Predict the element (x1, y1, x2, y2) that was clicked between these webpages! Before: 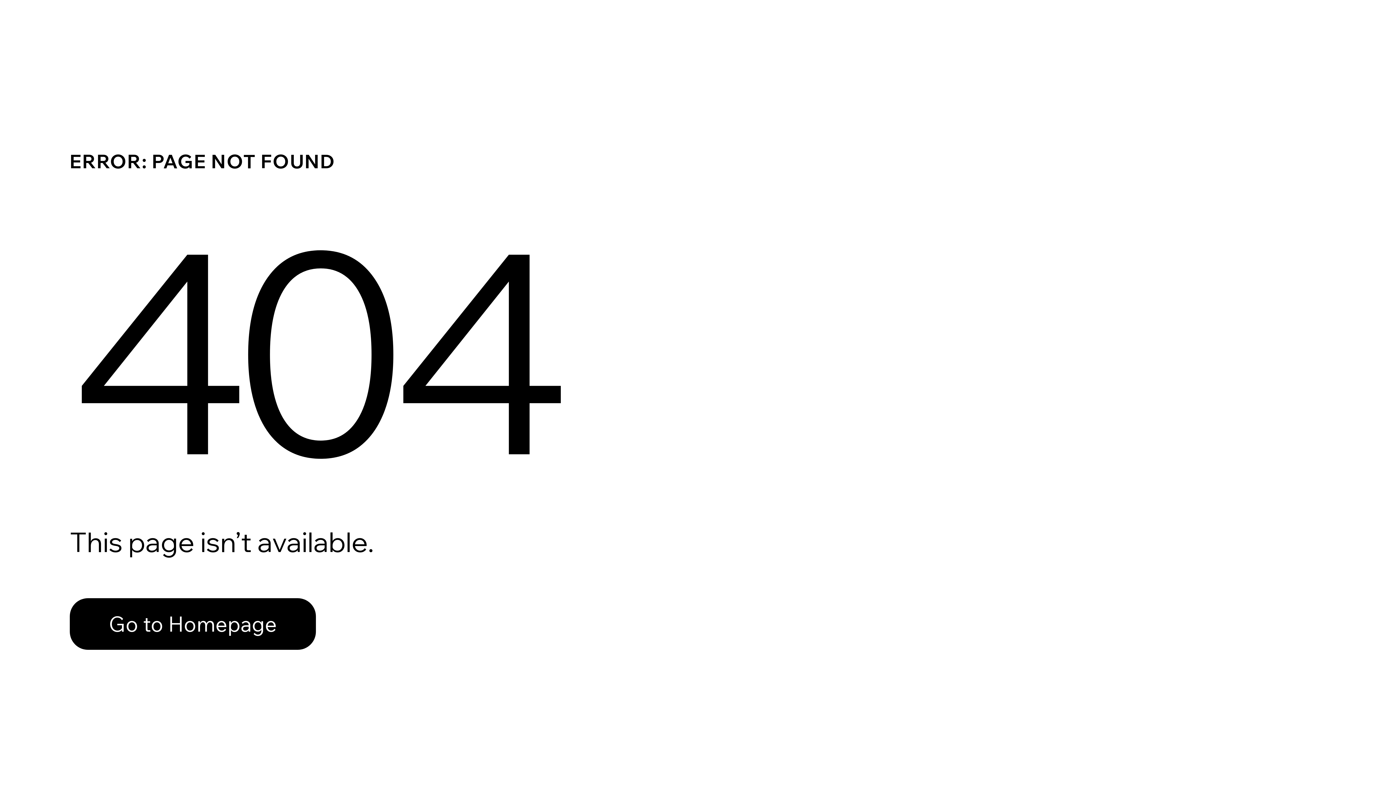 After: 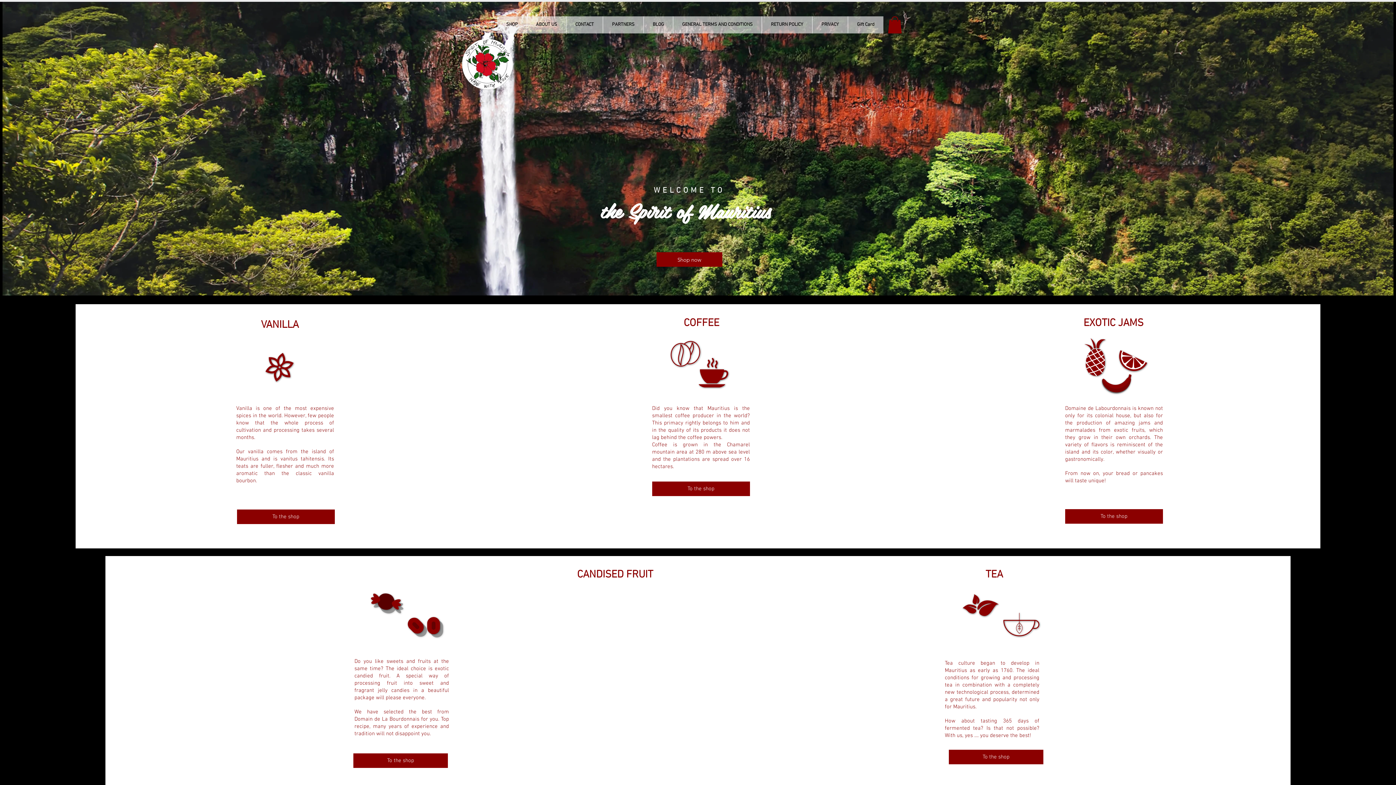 Action: bbox: (69, 598, 316, 650) label: Go to Homepage